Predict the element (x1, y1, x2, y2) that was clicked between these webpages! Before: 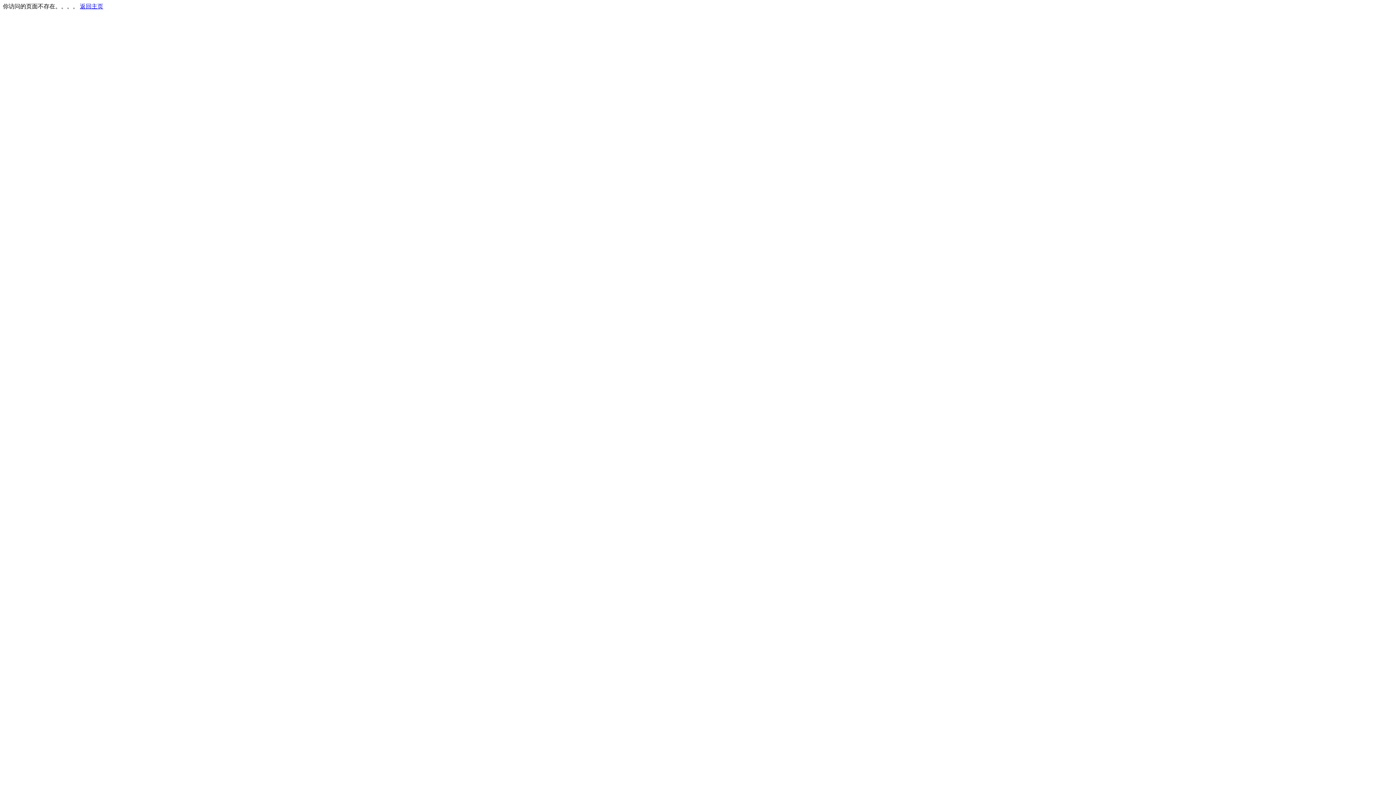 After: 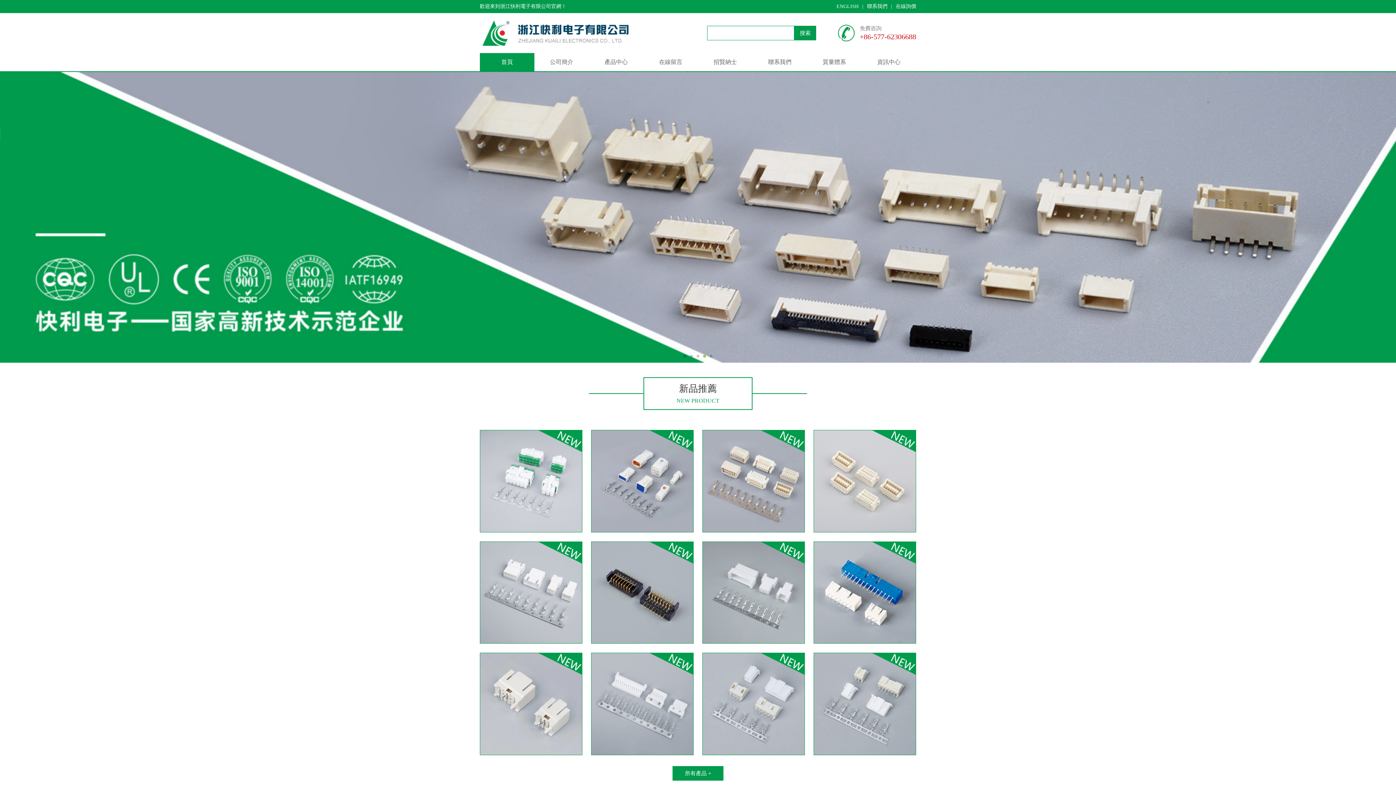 Action: bbox: (80, 3, 103, 9) label: 返回主页